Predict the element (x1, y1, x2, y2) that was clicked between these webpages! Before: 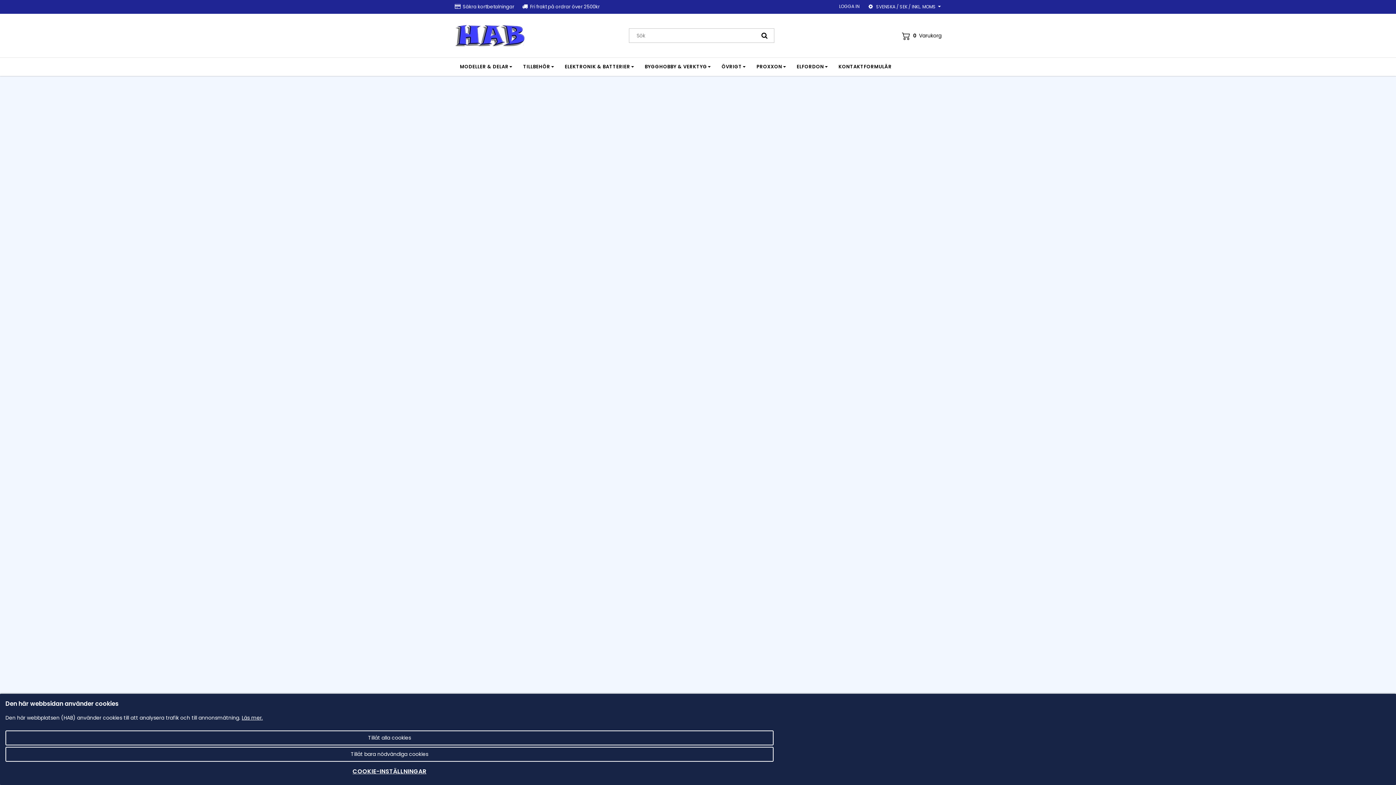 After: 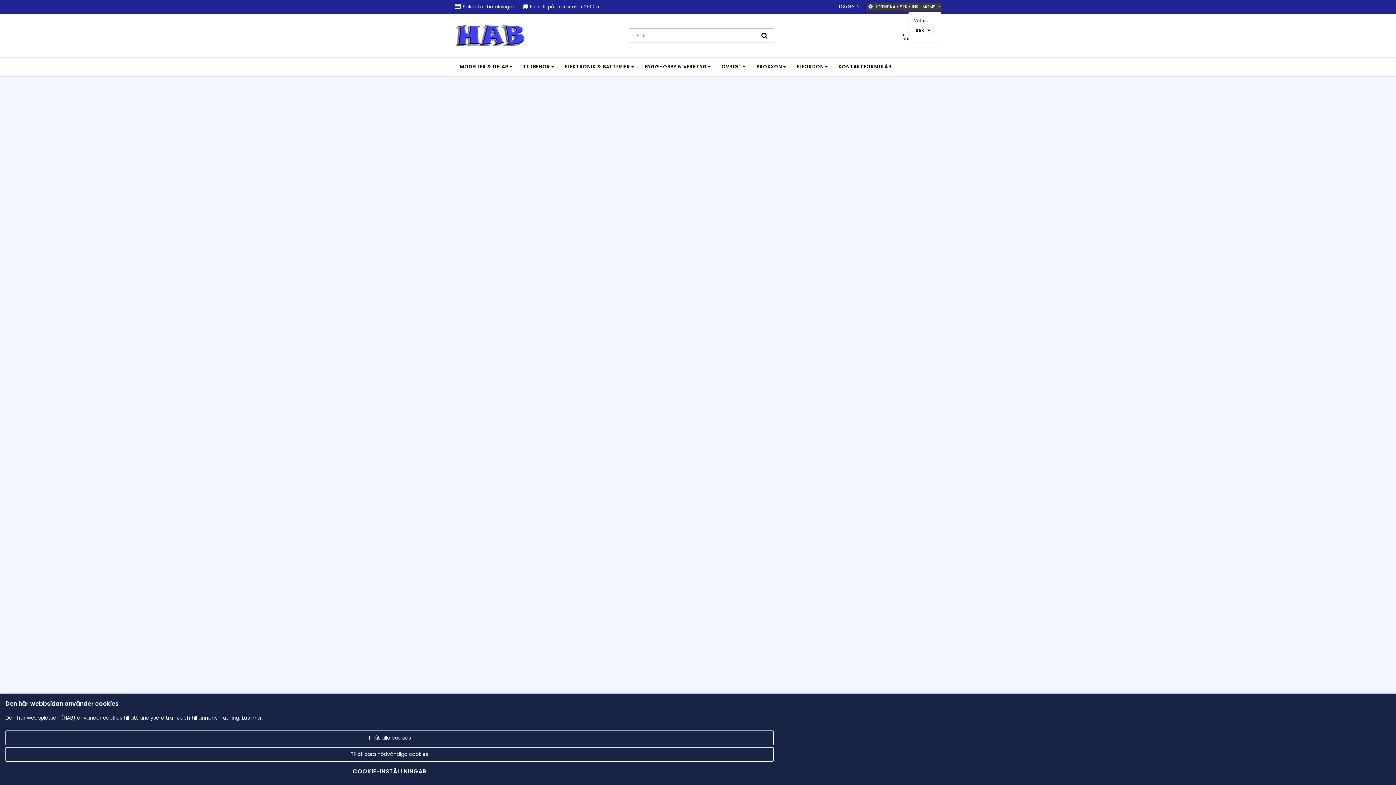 Action: label: SVENSKA / SEK / INKL. MOMS bbox: (867, 3, 941, 10)